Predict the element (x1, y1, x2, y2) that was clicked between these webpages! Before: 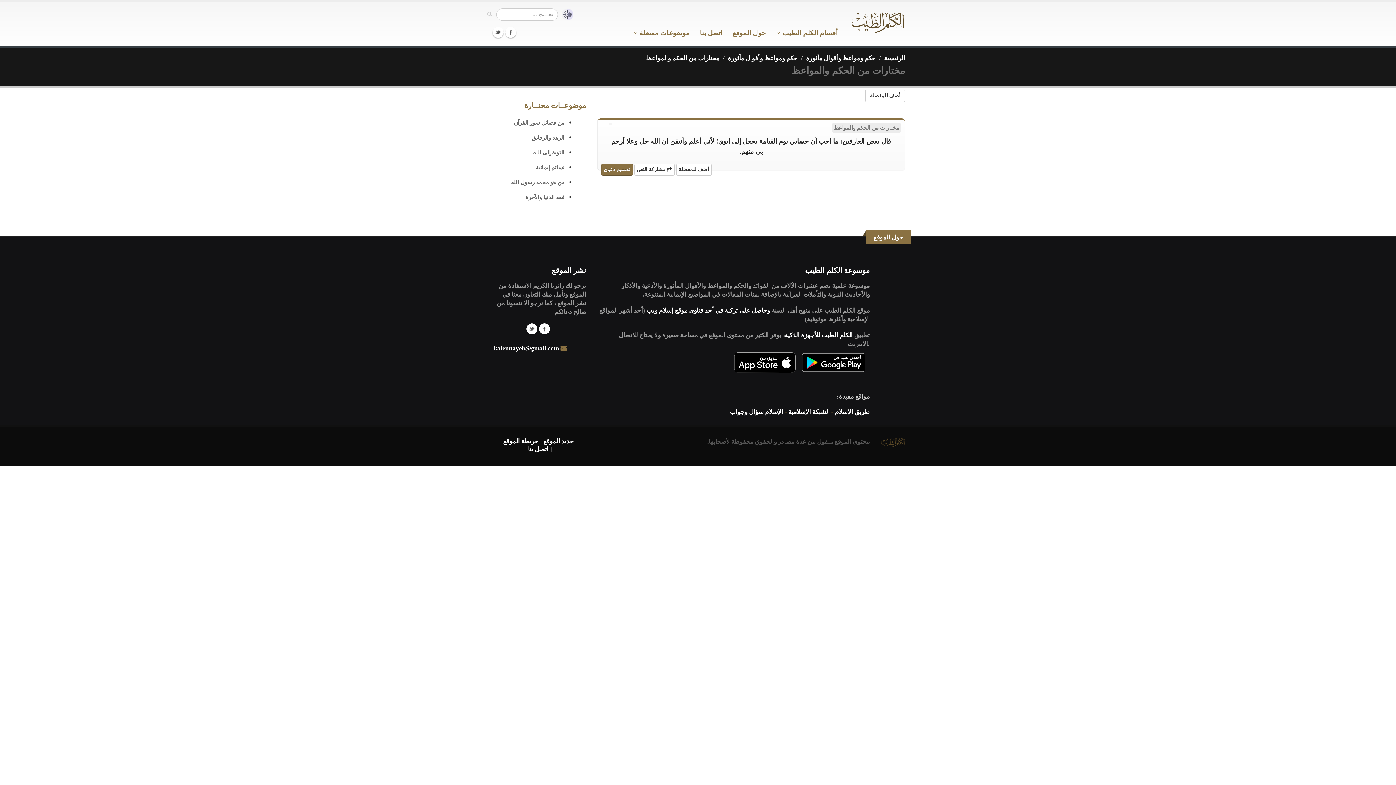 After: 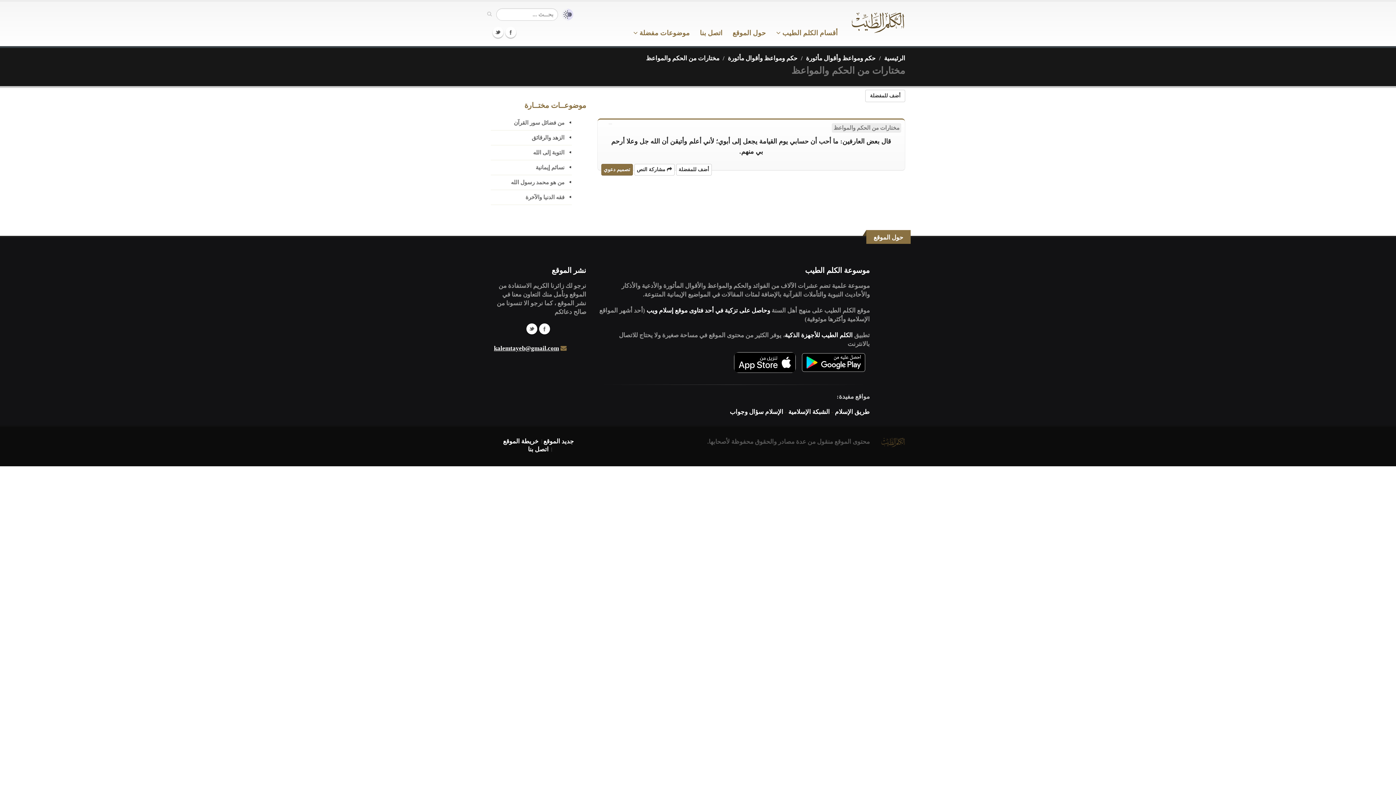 Action: label: kalemtayeb@gmail.com bbox: (494, 345, 559, 352)